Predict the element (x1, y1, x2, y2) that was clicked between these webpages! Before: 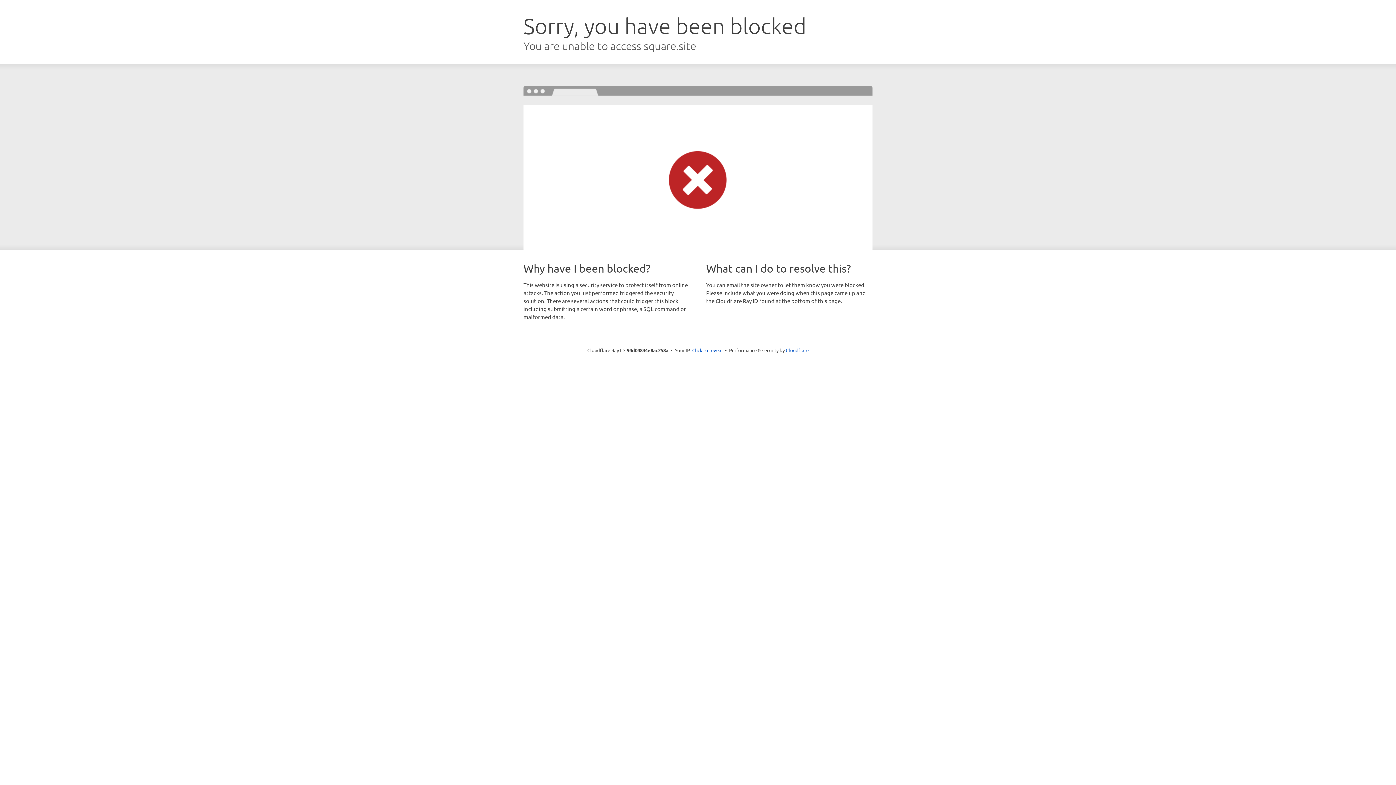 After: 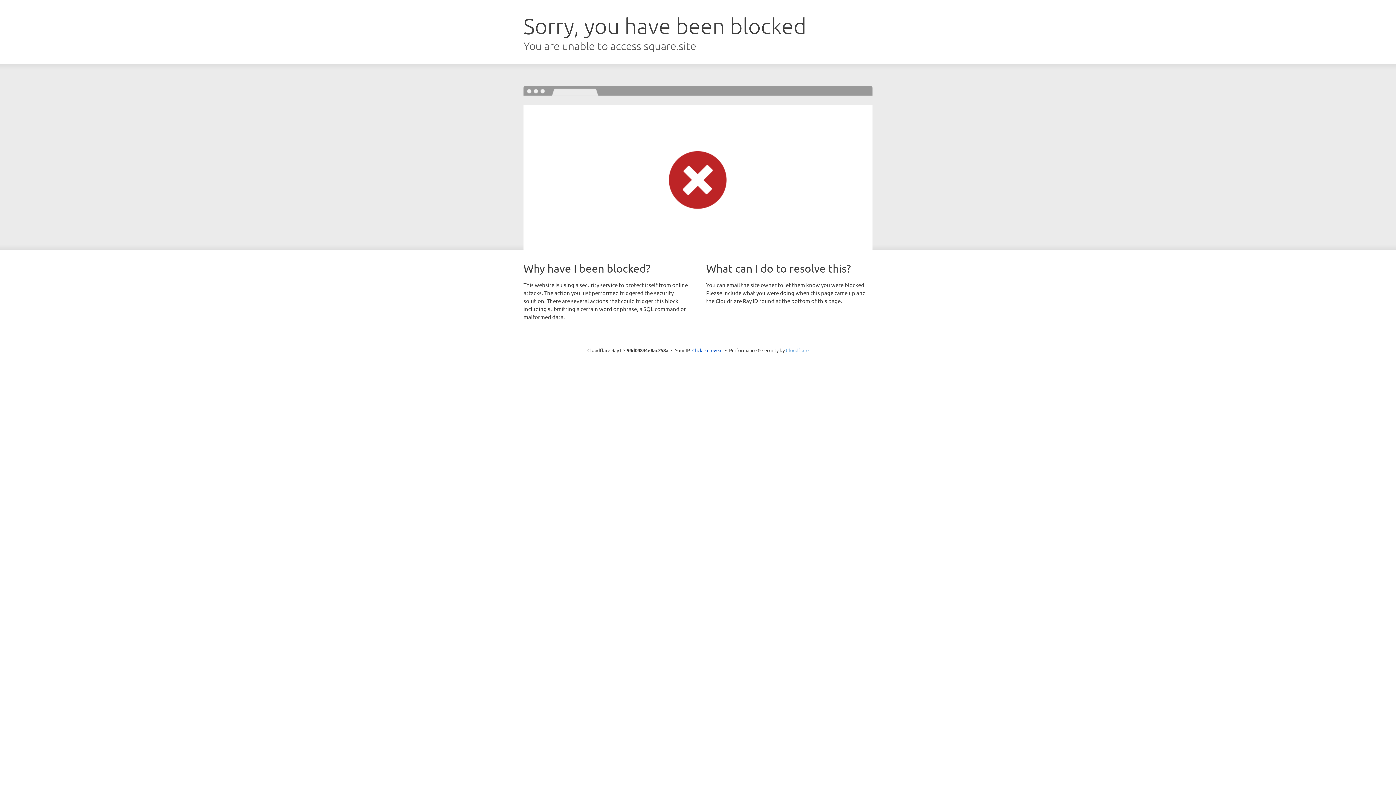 Action: label: Cloudflare bbox: (786, 347, 808, 353)